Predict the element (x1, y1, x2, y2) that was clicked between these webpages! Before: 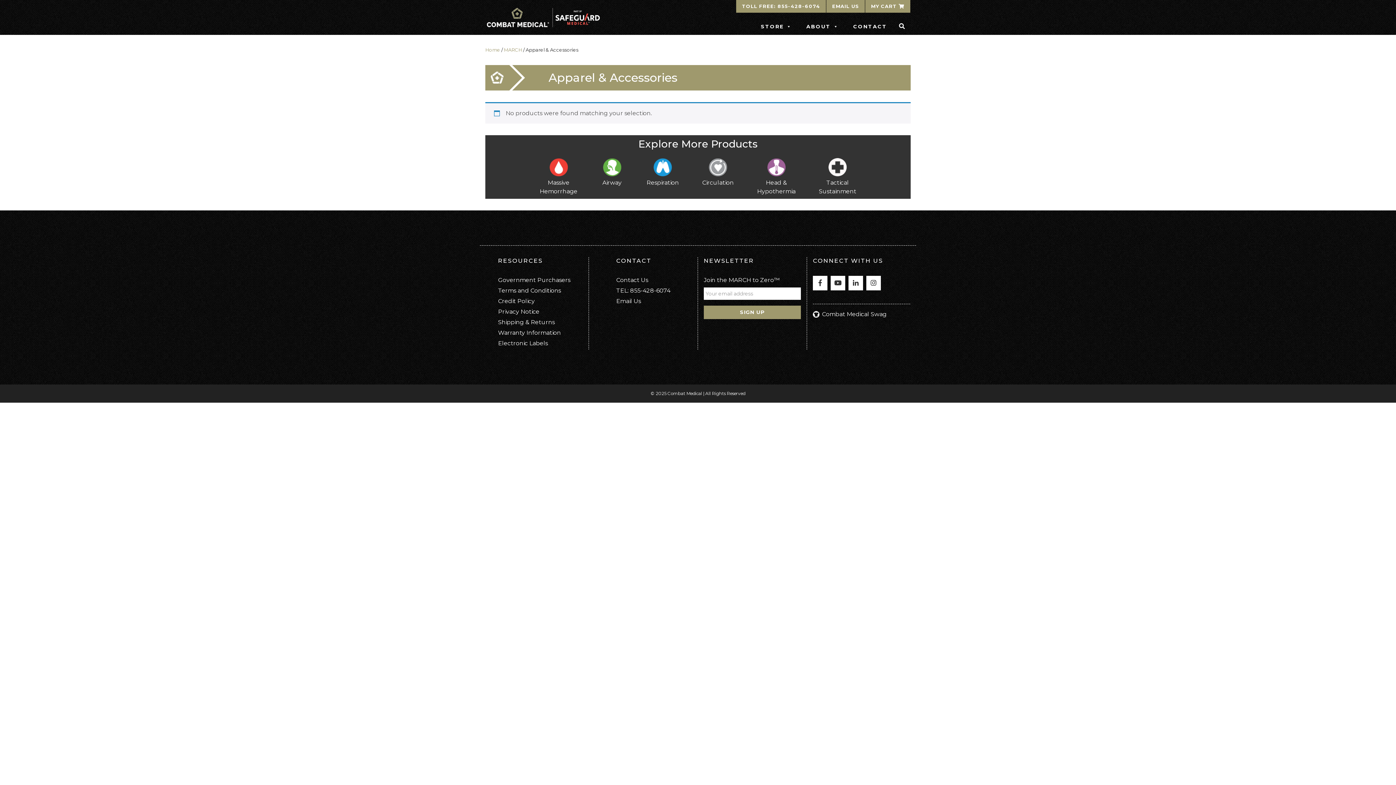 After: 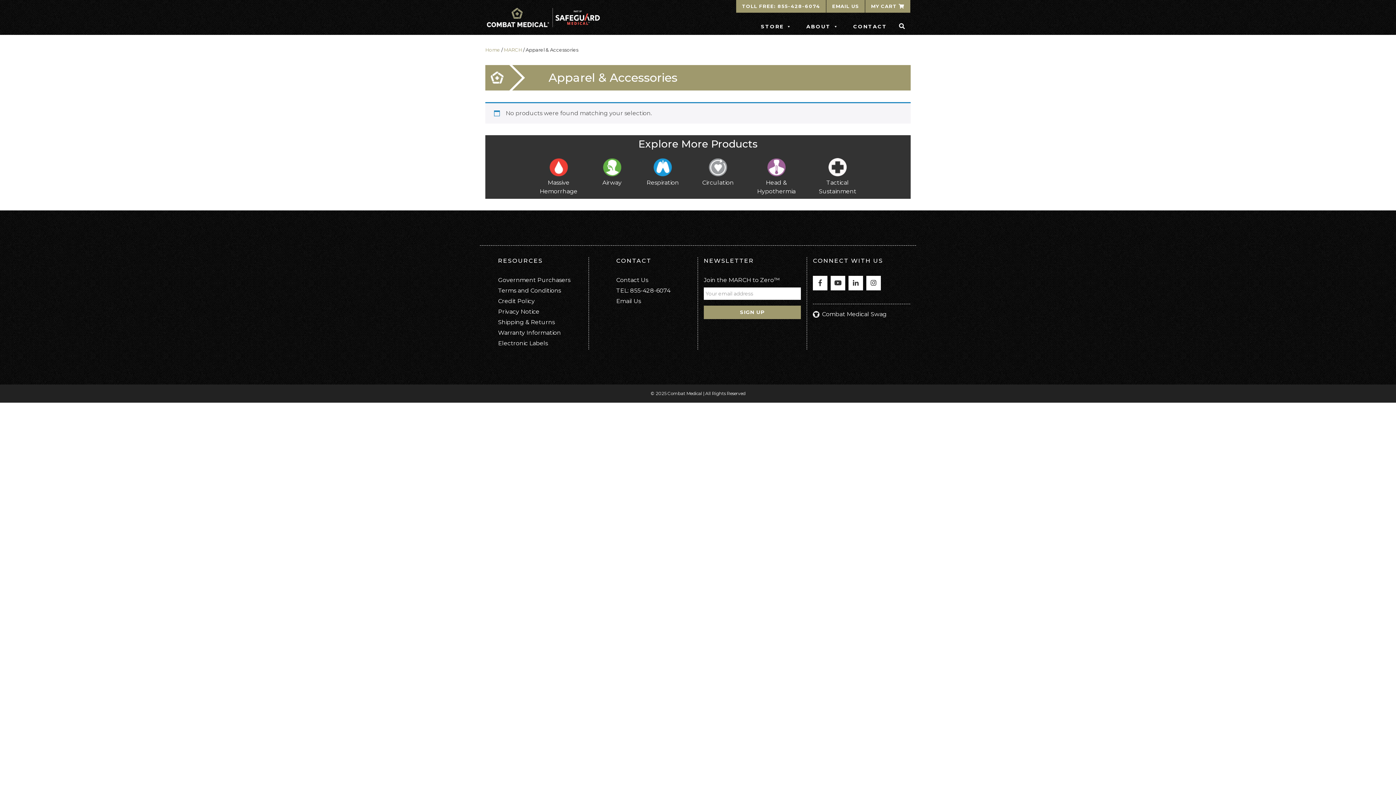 Action: bbox: (813, 310, 886, 317) label:  Combat Medical Swag